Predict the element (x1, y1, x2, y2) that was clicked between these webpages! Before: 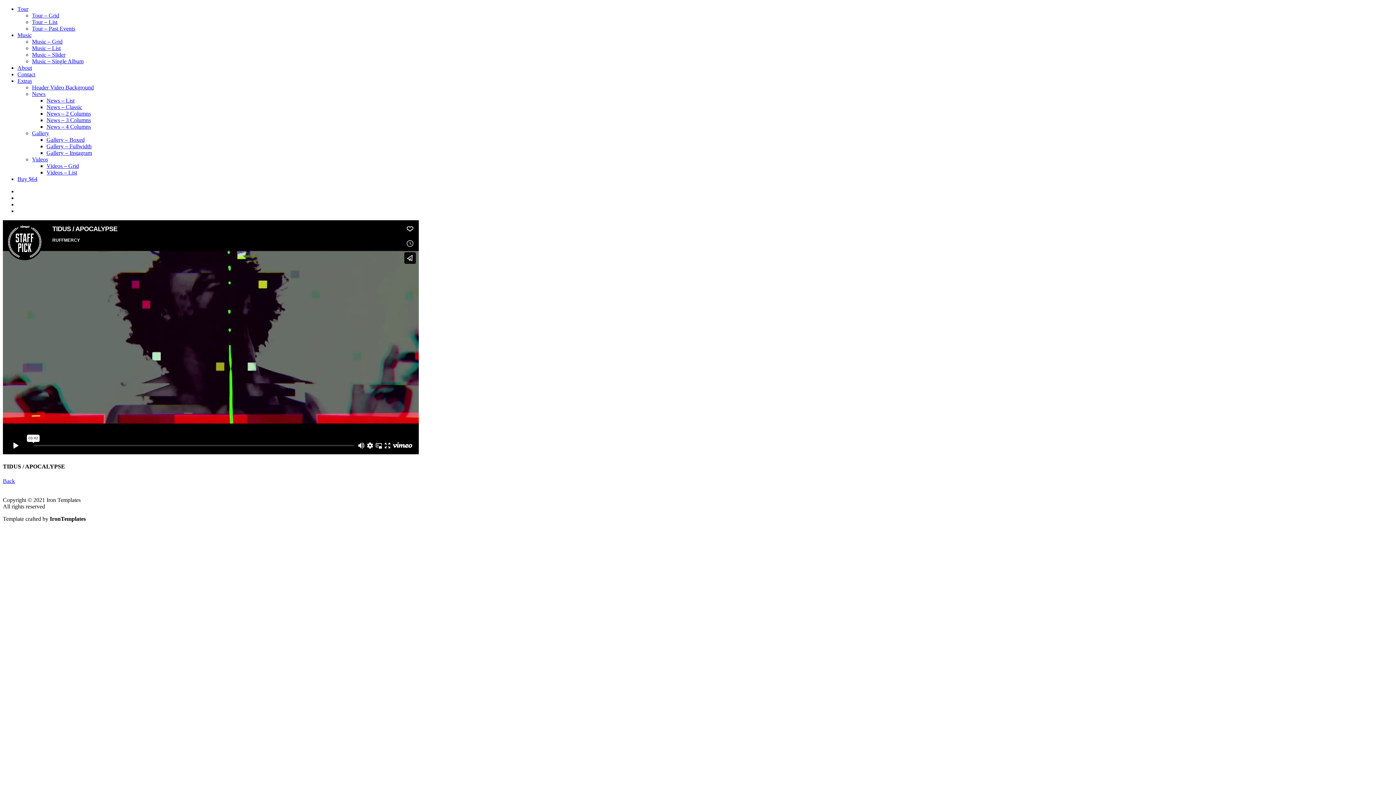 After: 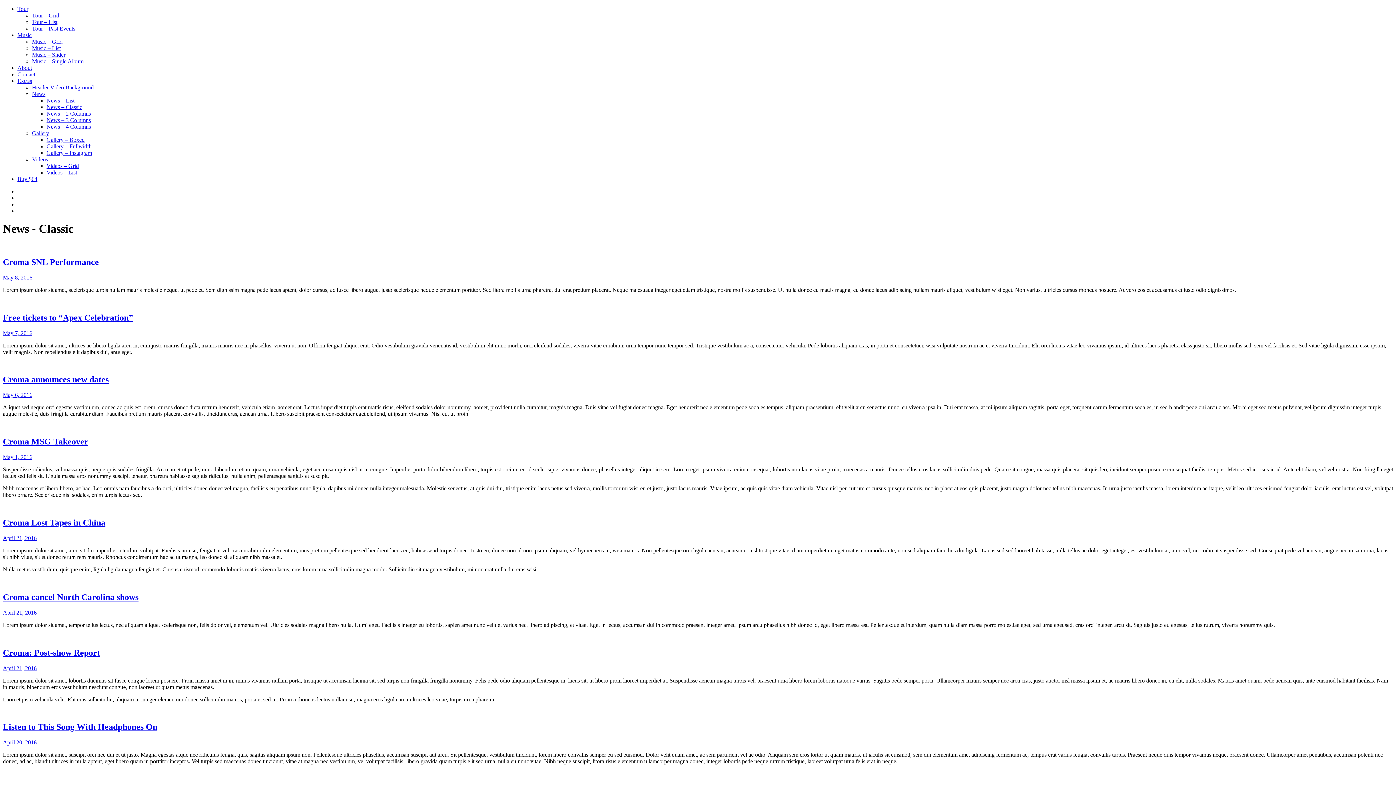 Action: bbox: (46, 104, 82, 110) label: News – Classic